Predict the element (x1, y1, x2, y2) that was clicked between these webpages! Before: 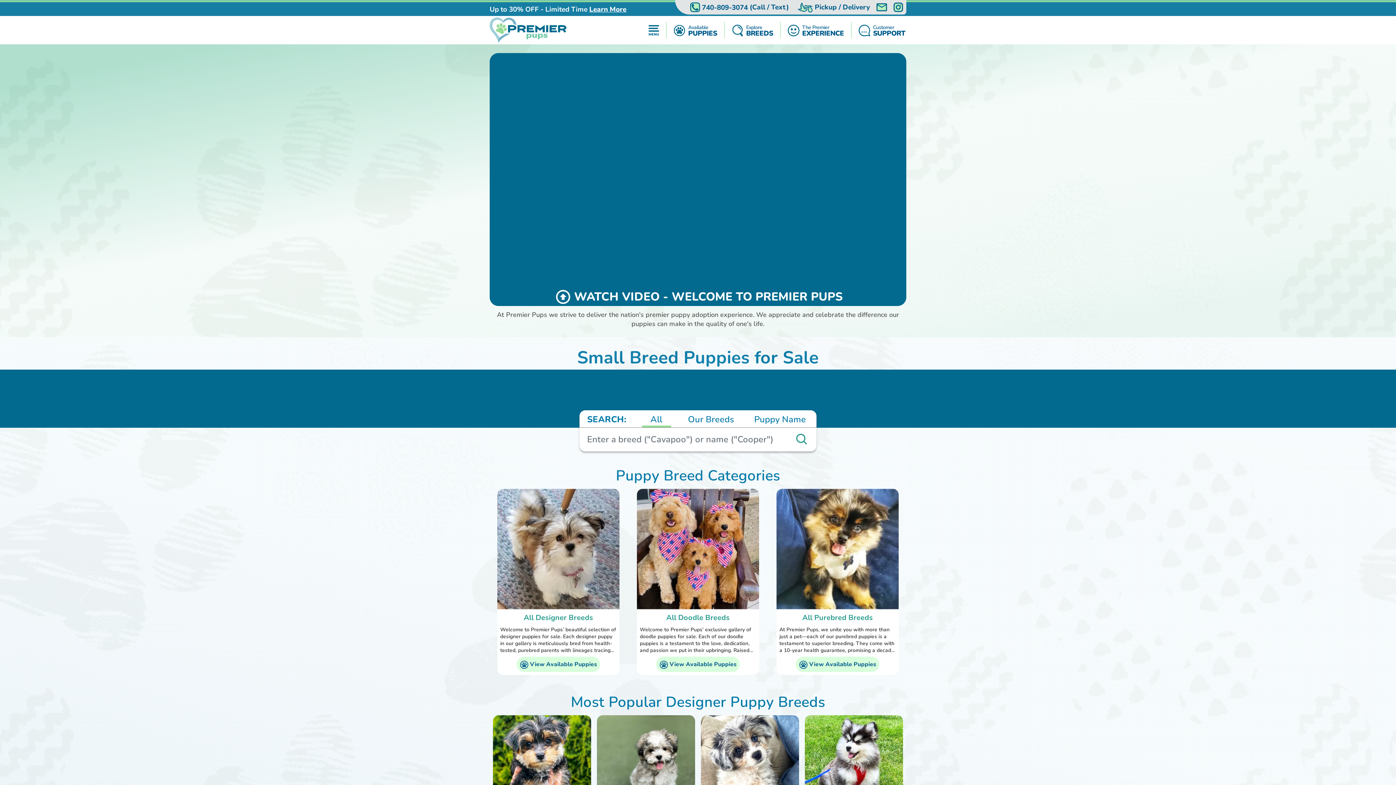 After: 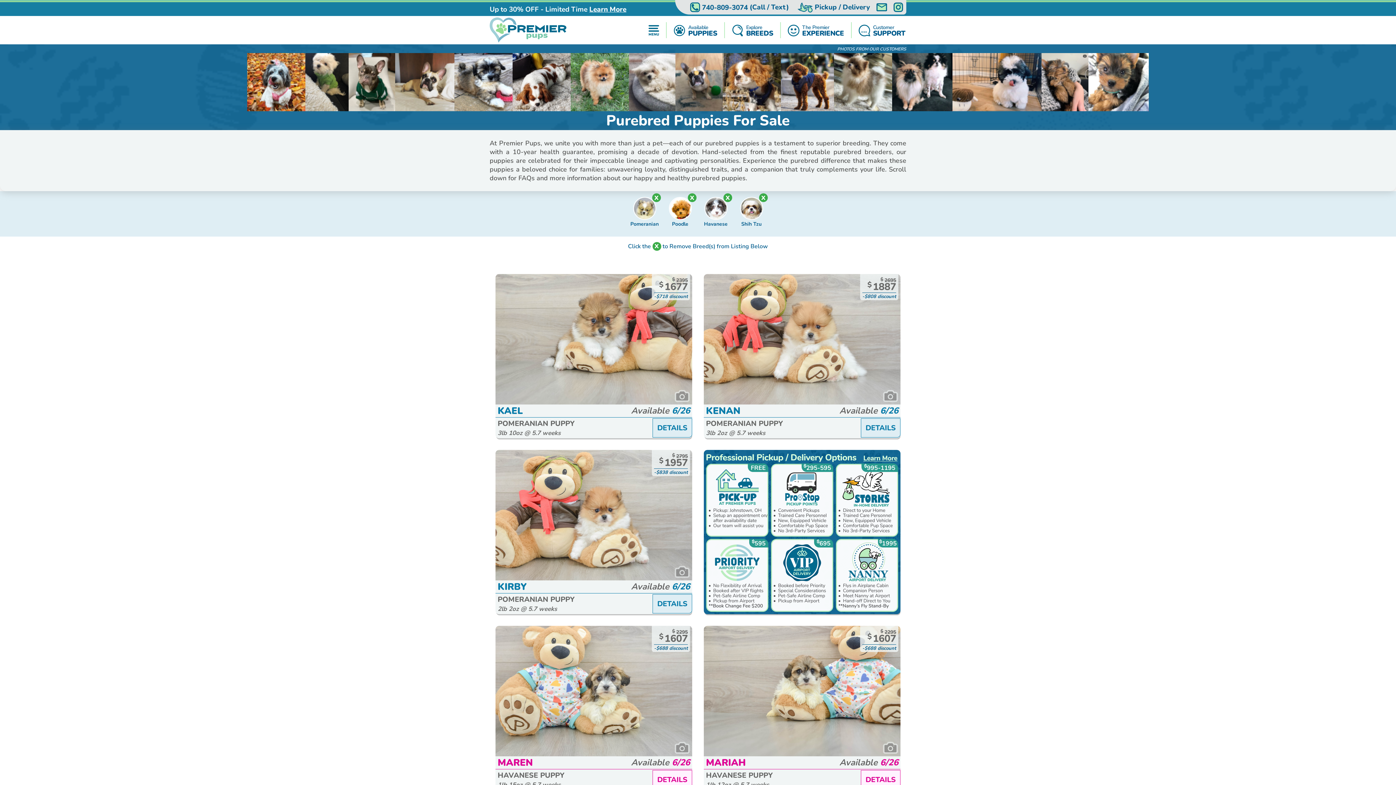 Action: label: View Available Puppies bbox: (795, 657, 879, 672)